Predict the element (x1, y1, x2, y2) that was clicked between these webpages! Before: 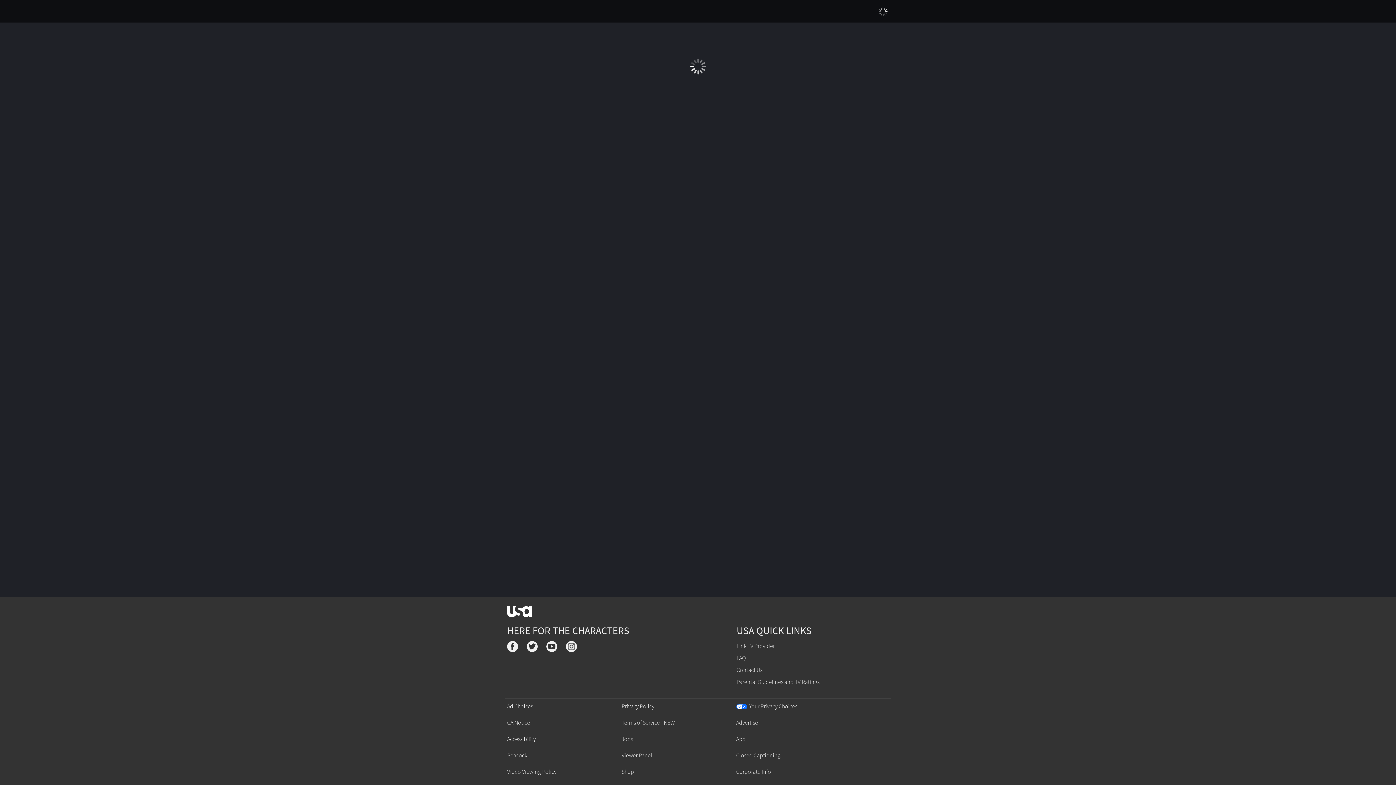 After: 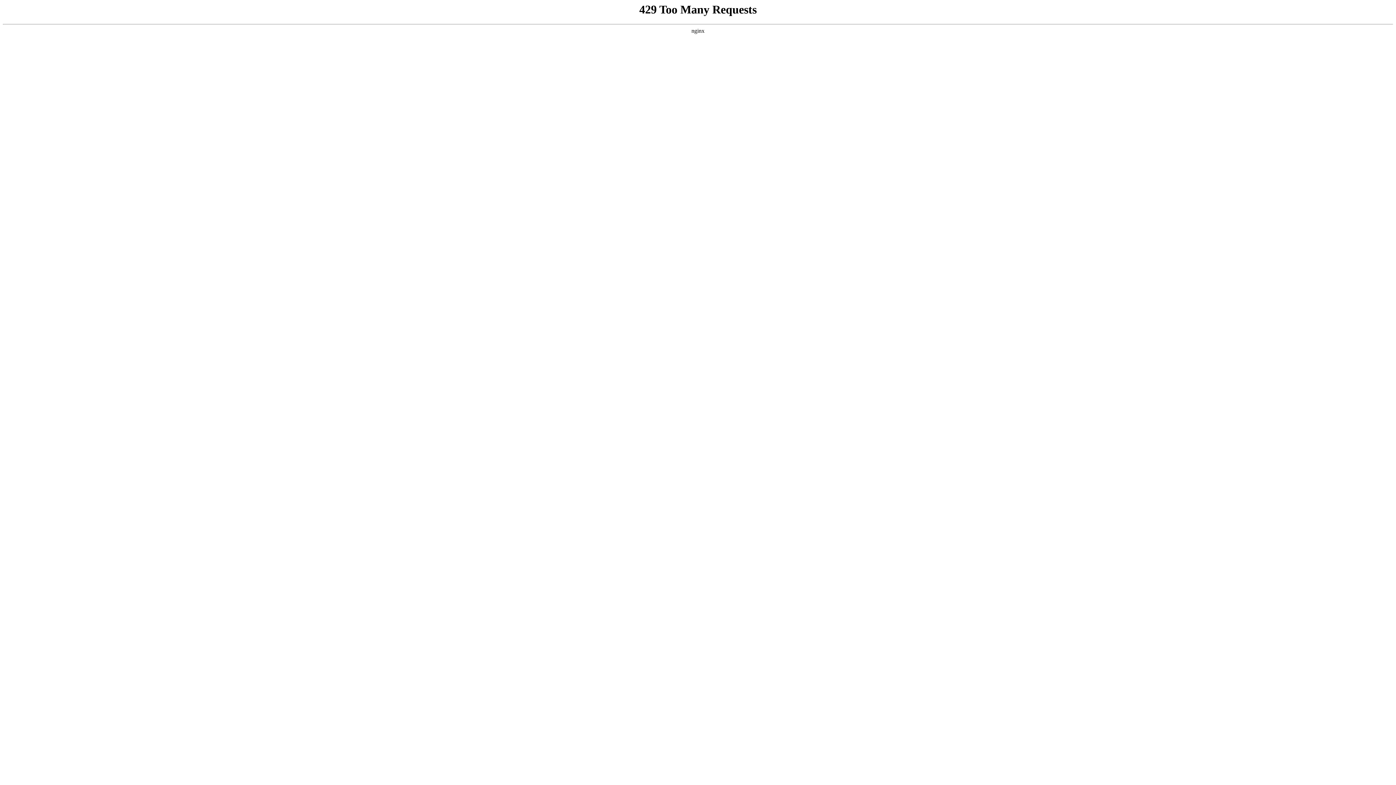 Action: label: Advertise bbox: (736, 719, 758, 726)